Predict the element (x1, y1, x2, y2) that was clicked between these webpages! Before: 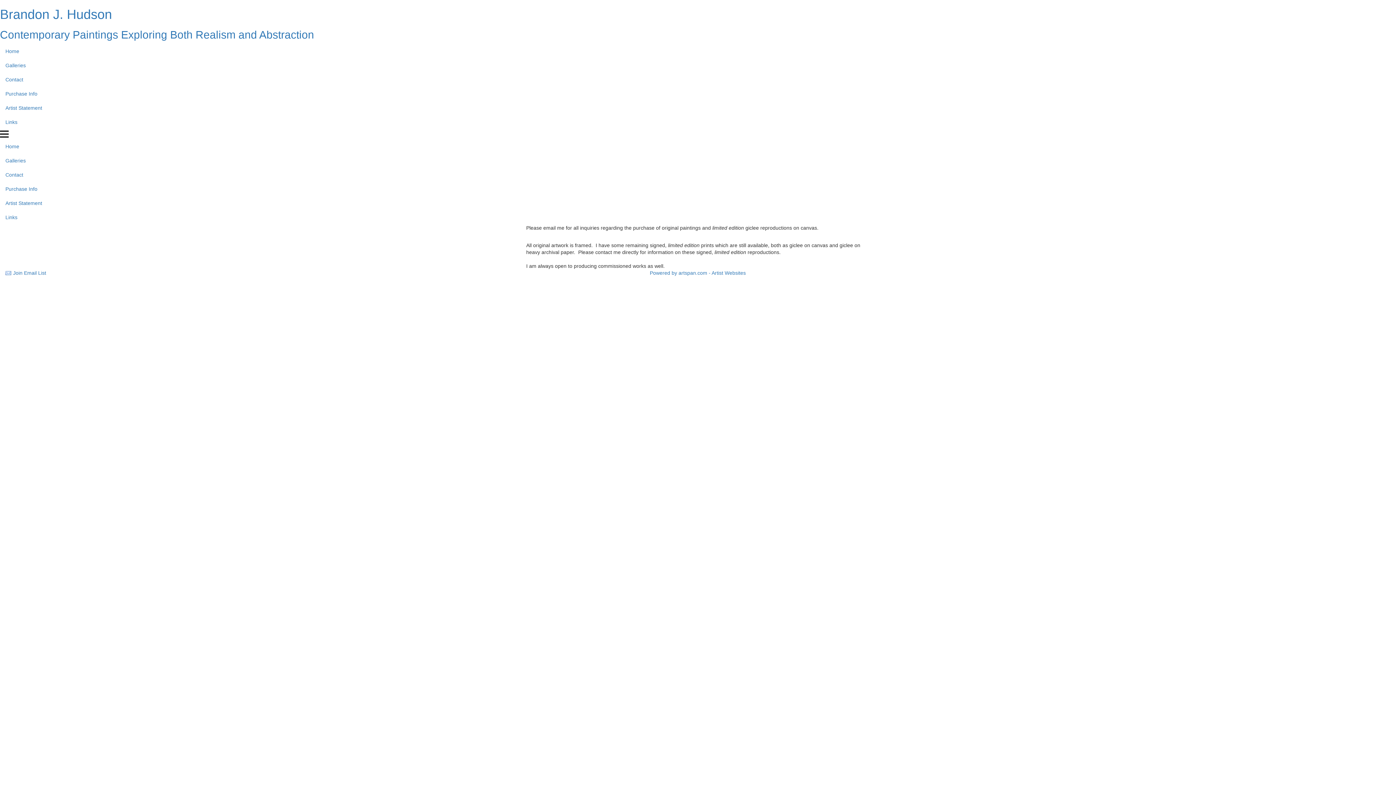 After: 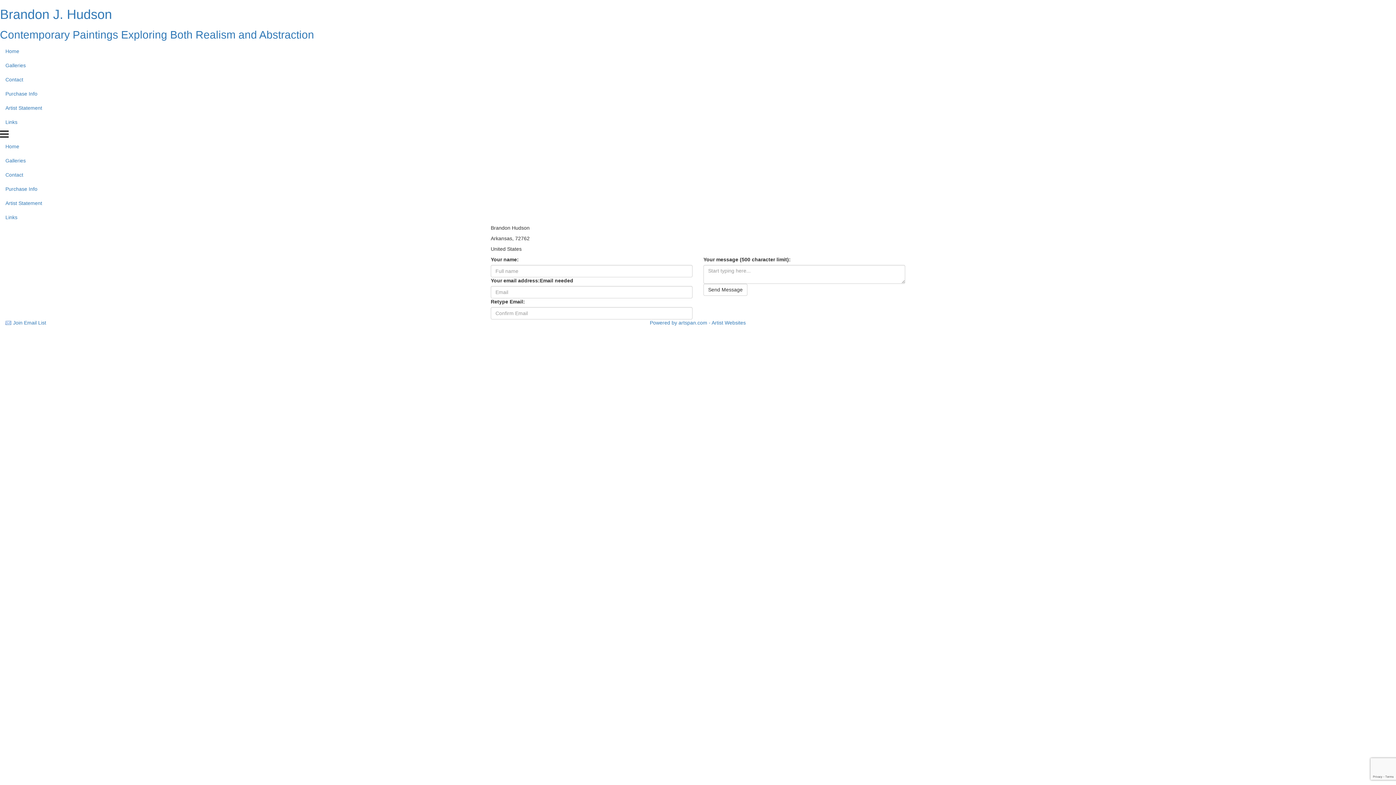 Action: bbox: (0, 72, 1396, 86) label: Contact